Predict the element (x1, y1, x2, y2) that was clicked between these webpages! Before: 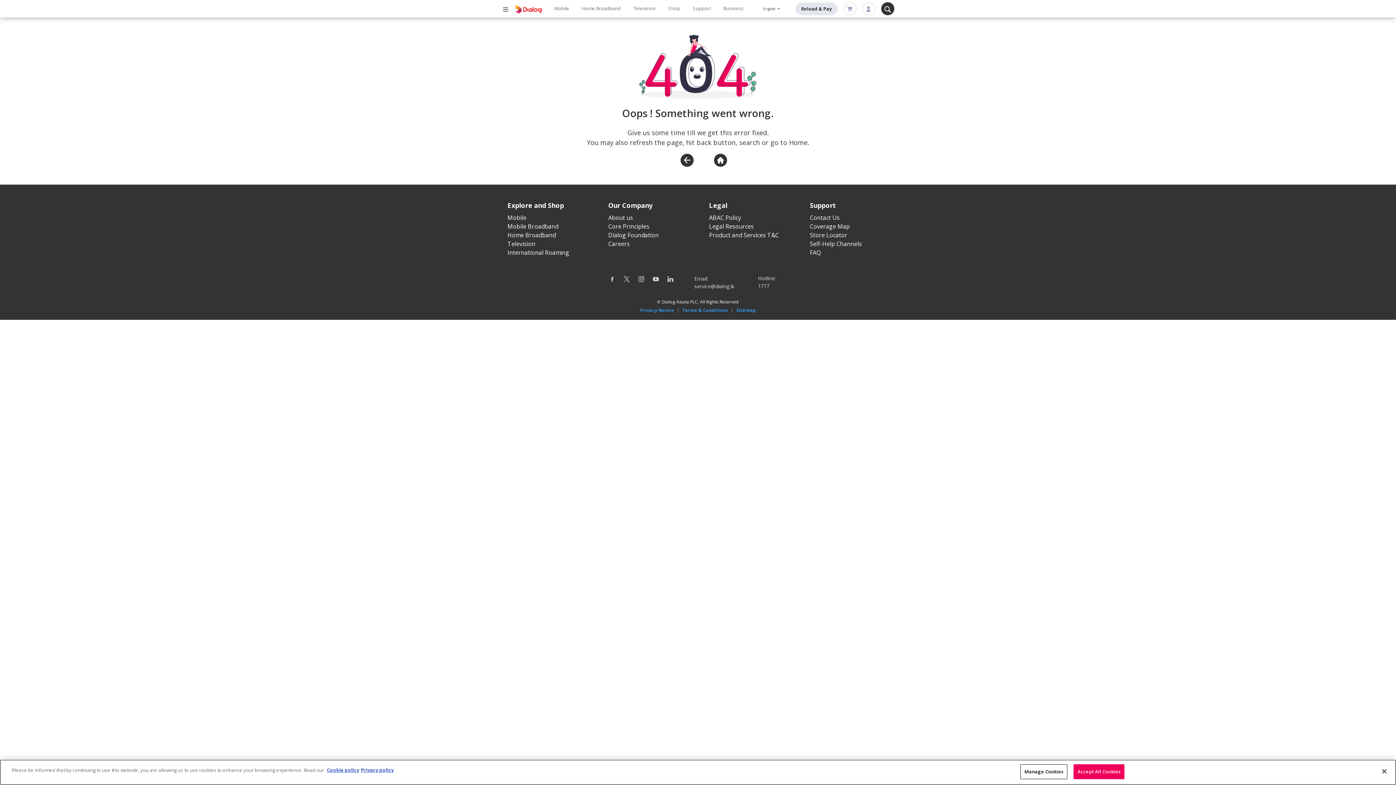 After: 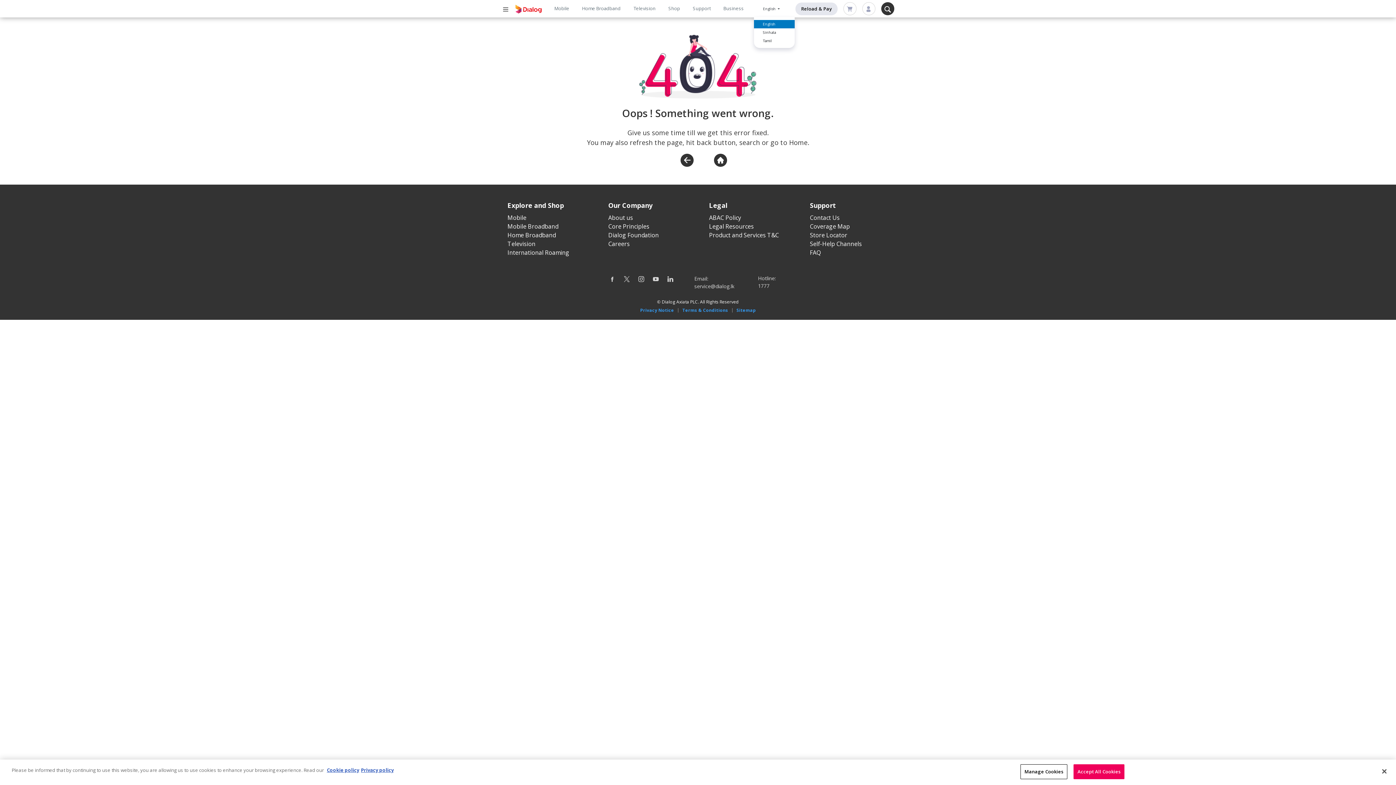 Action: label: English  bbox: (753, 1, 789, 16)